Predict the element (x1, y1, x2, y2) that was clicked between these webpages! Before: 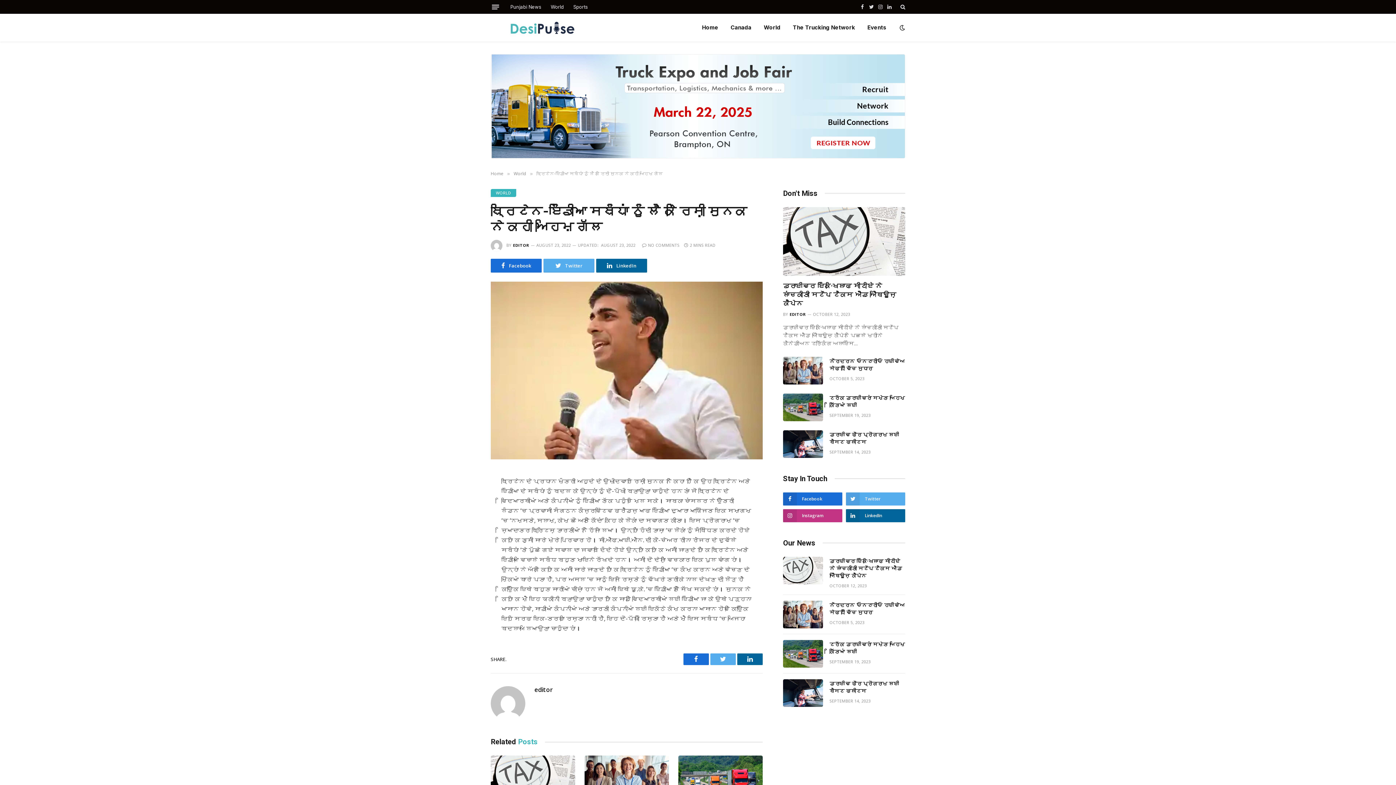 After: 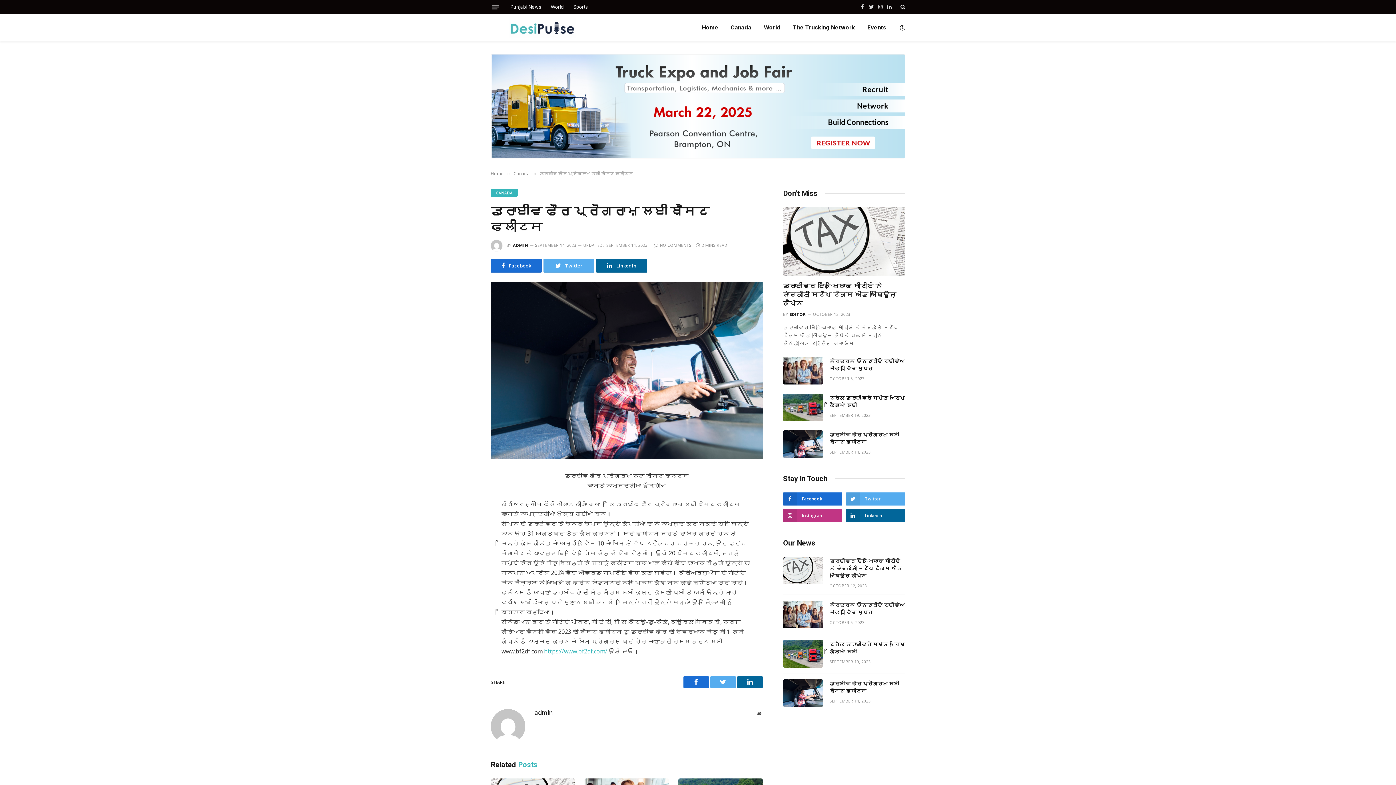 Action: label: ਡਰਾਈਵ ਫੌਰ ਪ੍ਰੋਗਰਾਮ ਲਈ ਬੈਸਟ ਫਲੀਟਸ bbox: (829, 680, 905, 694)